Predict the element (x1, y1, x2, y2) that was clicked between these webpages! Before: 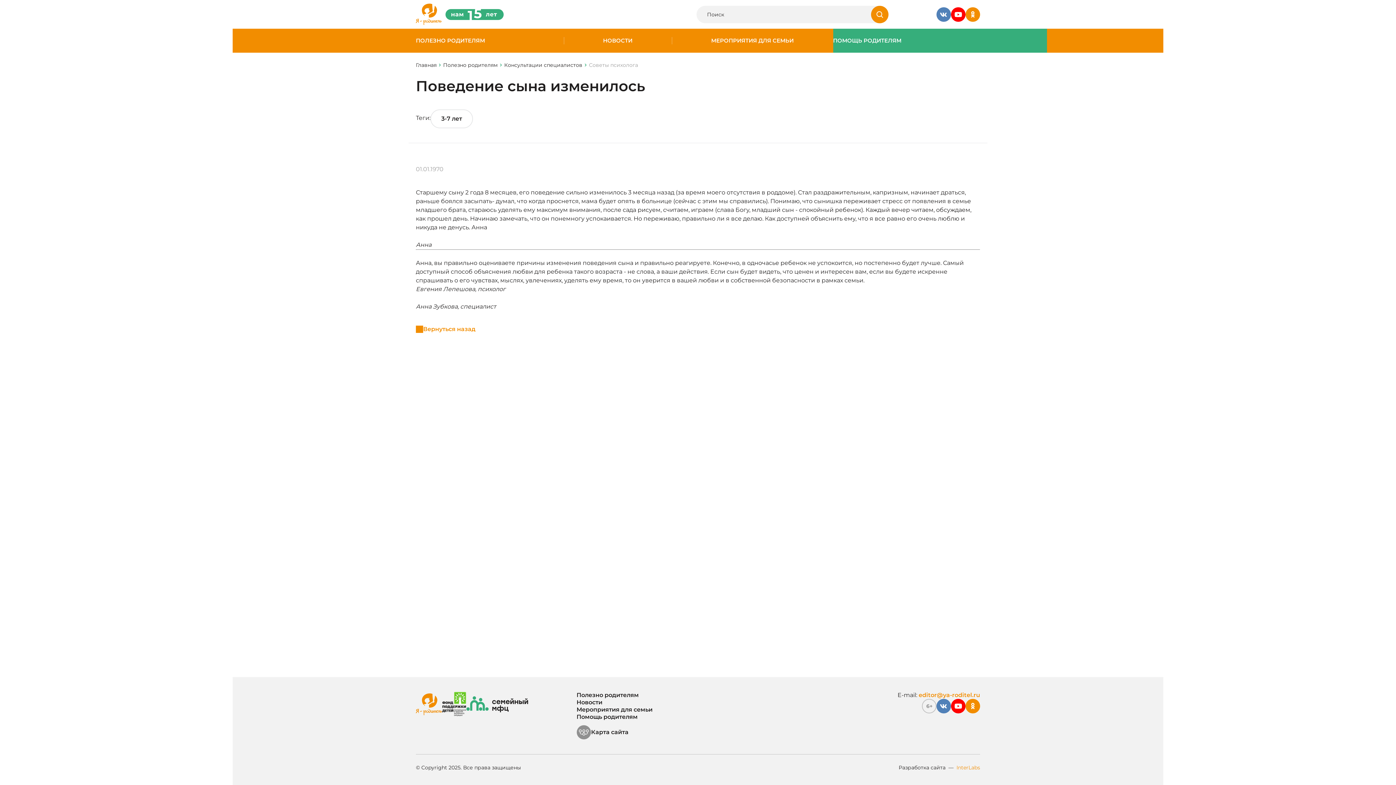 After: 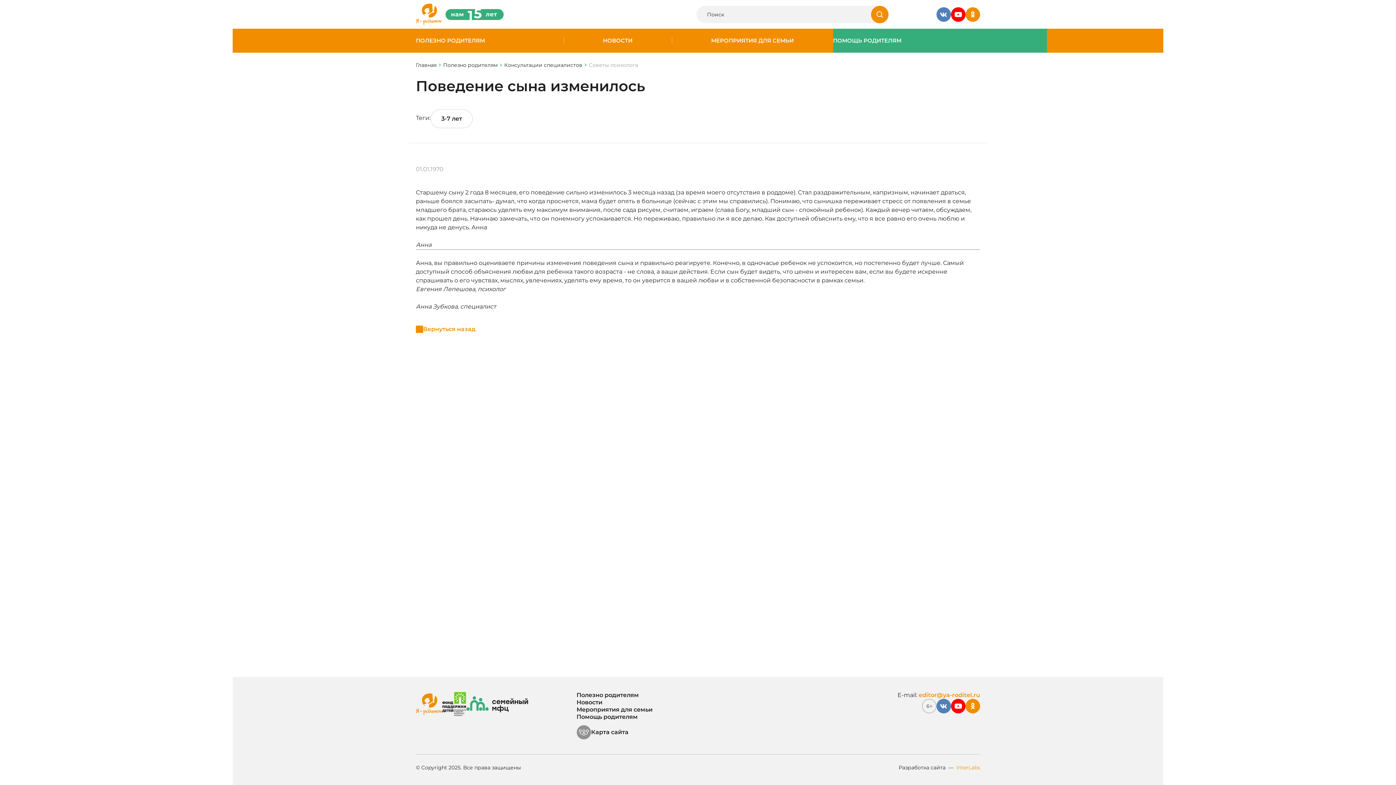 Action: bbox: (466, 696, 528, 712)